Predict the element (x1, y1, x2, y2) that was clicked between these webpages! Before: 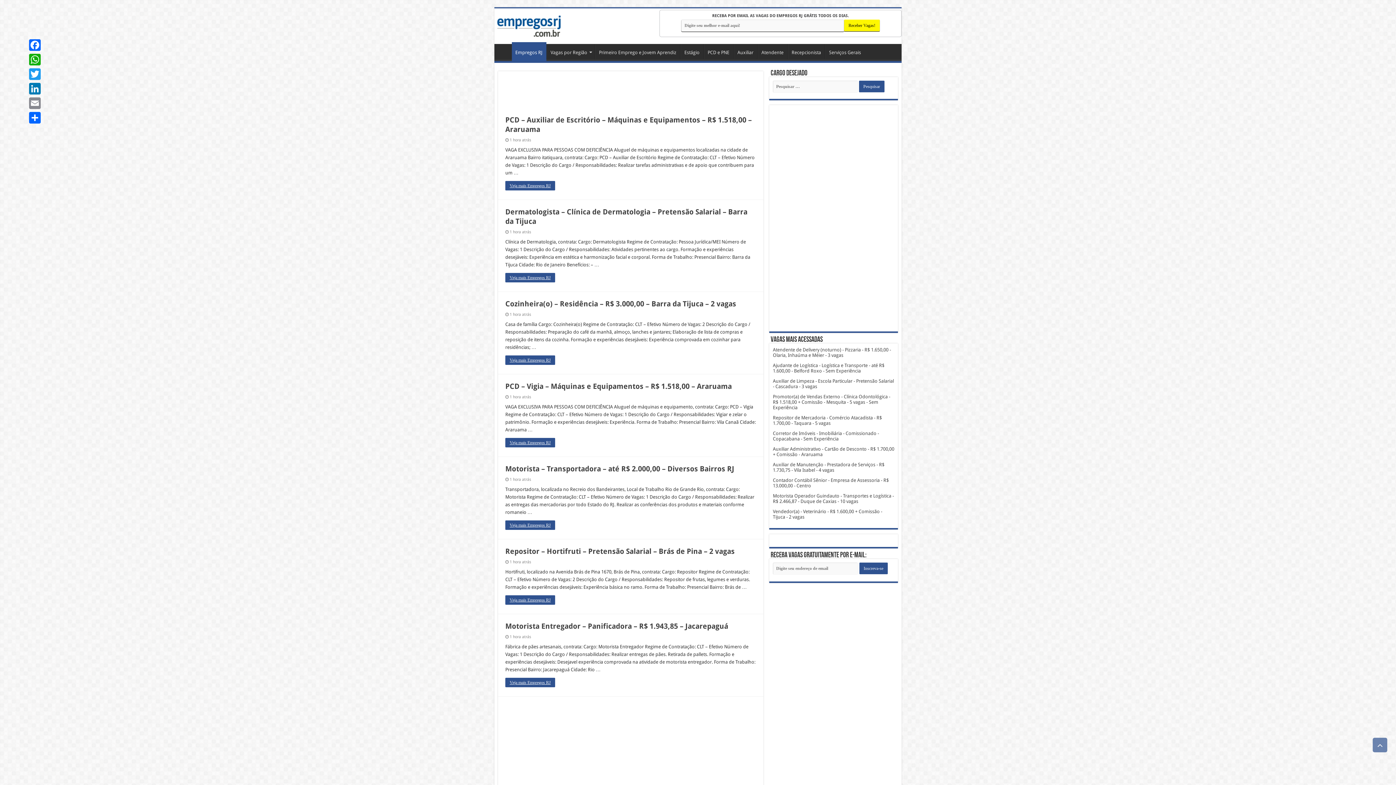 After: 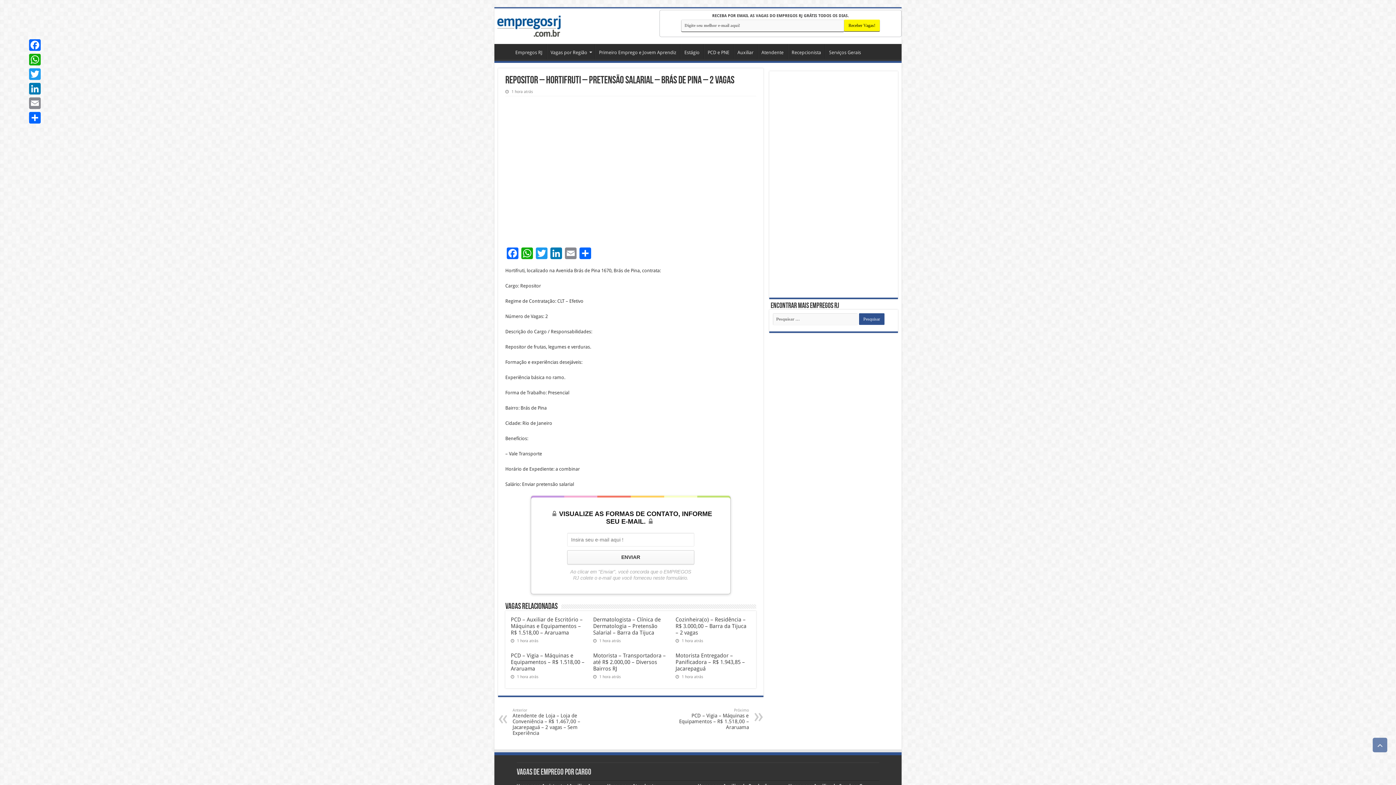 Action: bbox: (505, 595, 555, 605) label: Veja mais Empregos RJ